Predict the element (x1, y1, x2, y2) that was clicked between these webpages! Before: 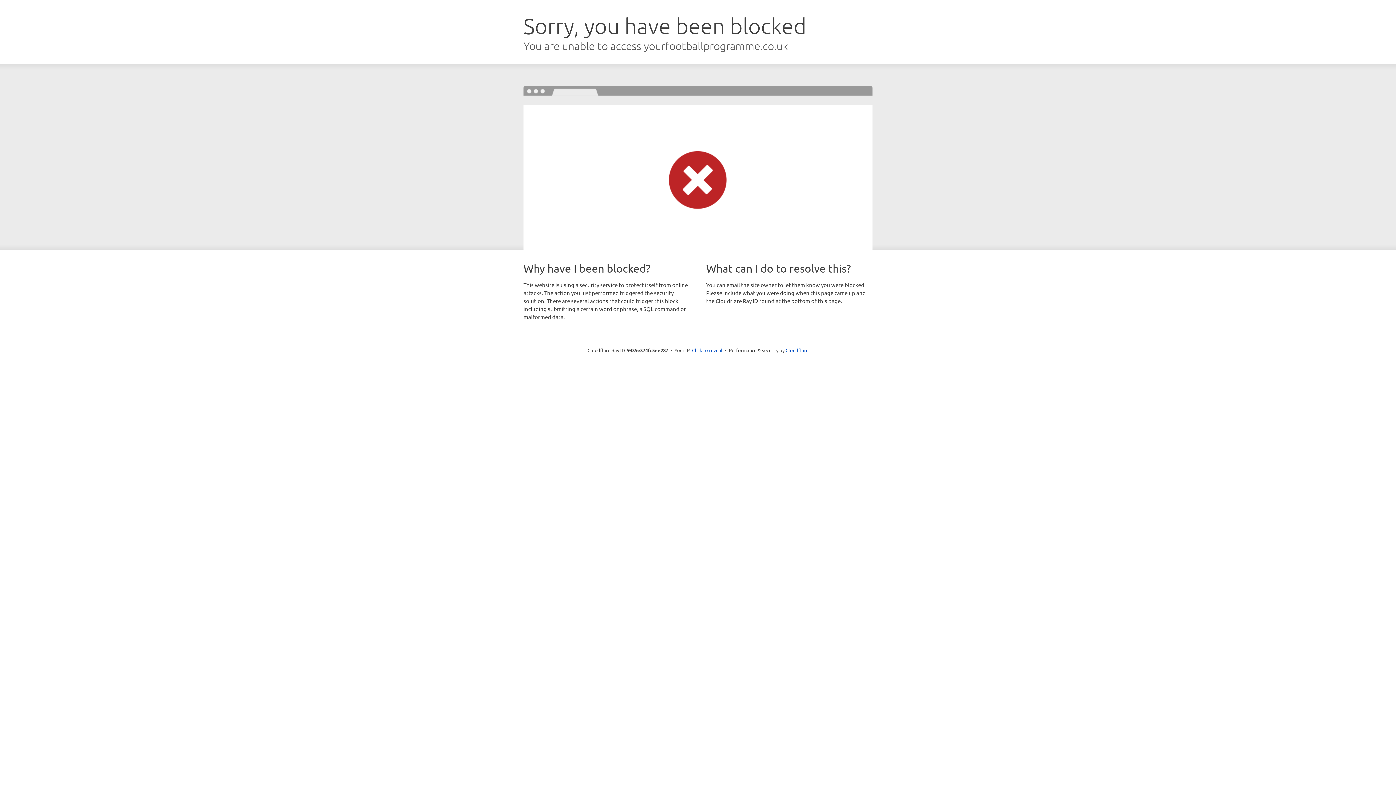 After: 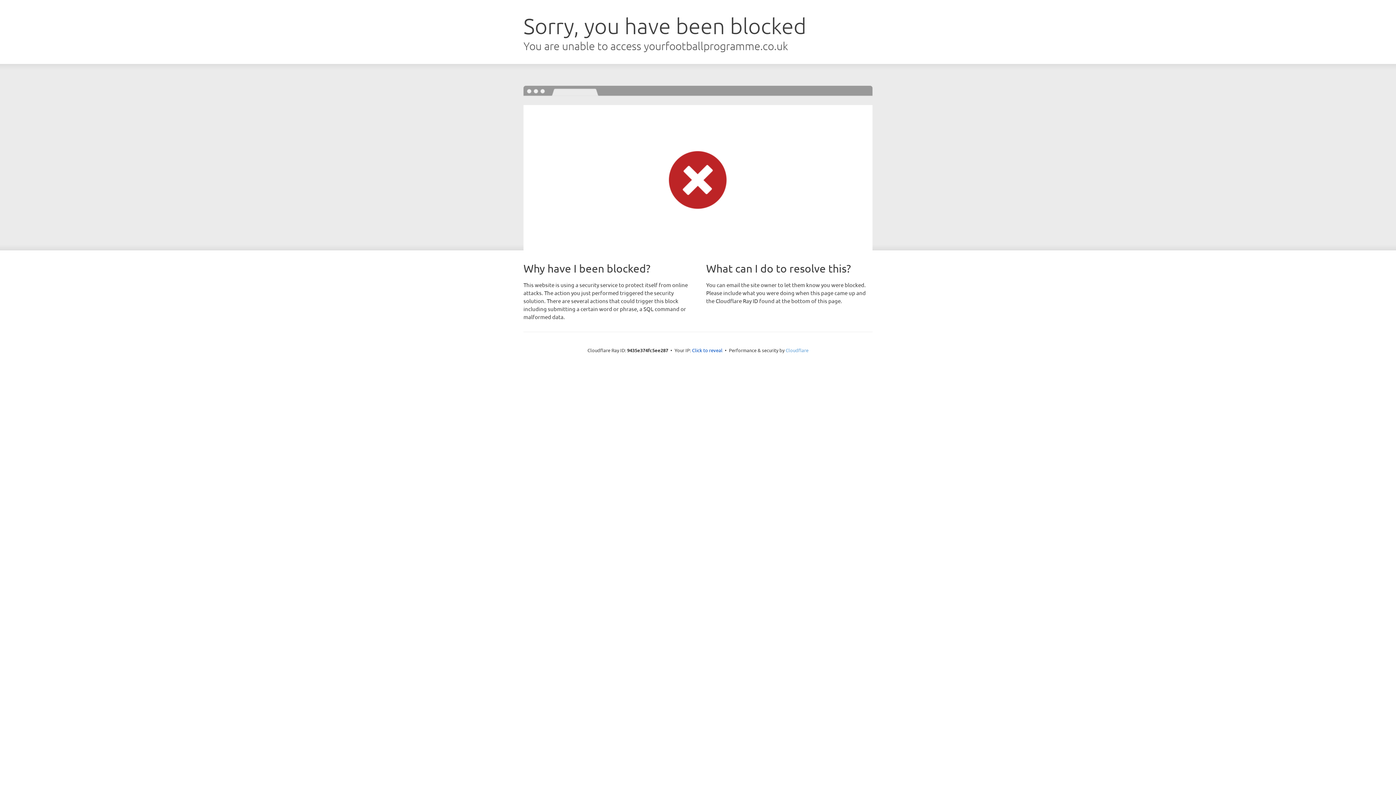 Action: bbox: (785, 347, 808, 353) label: Cloudflare